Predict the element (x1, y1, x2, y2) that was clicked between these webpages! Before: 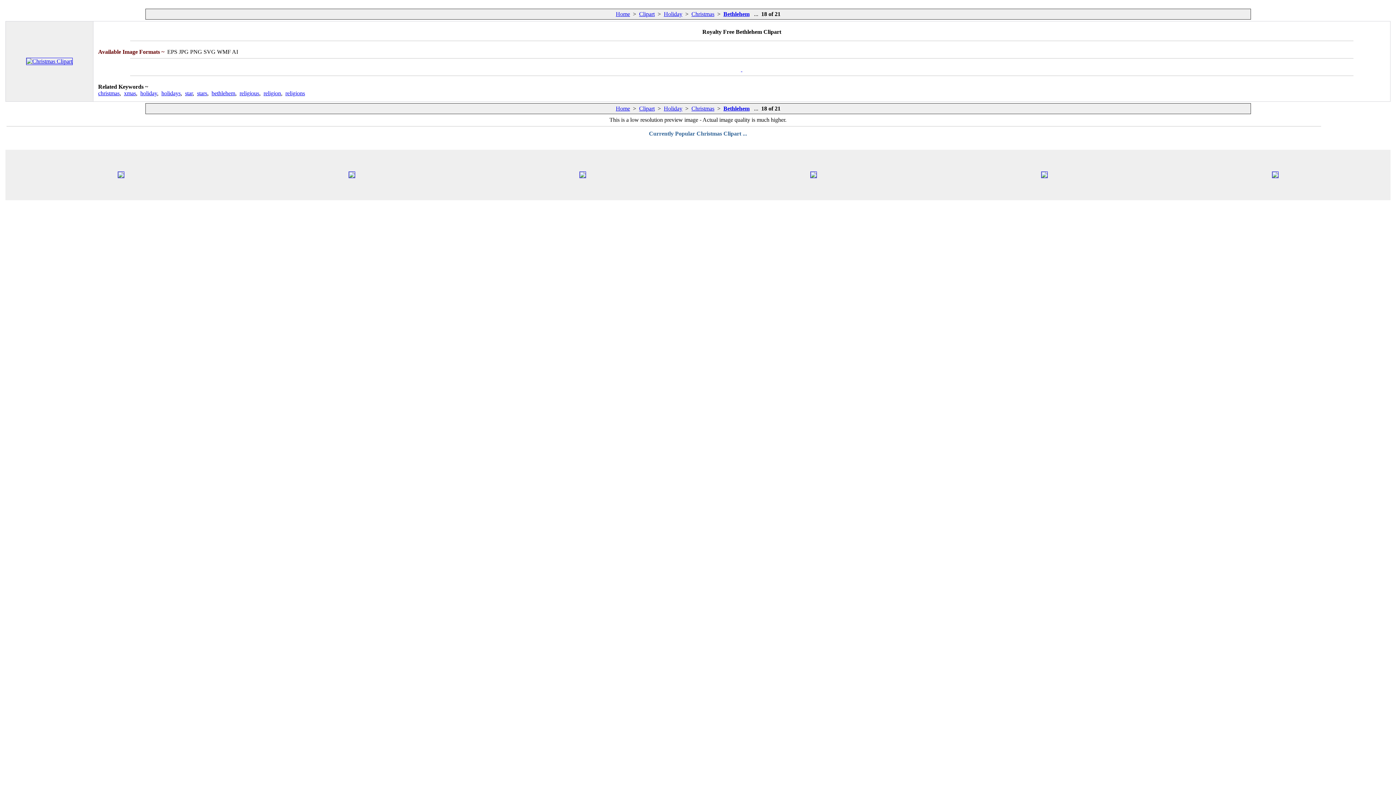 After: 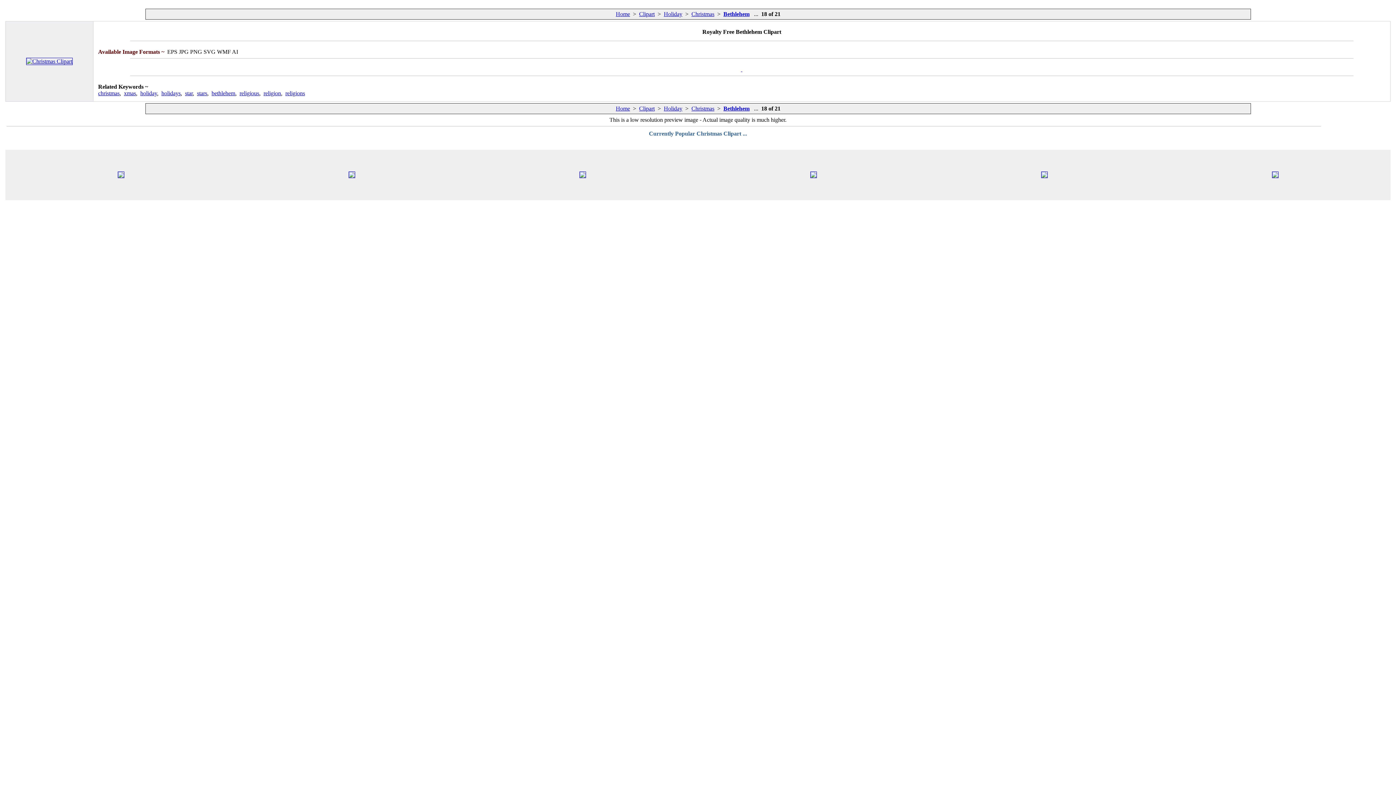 Action: label: star bbox: (185, 90, 192, 96)